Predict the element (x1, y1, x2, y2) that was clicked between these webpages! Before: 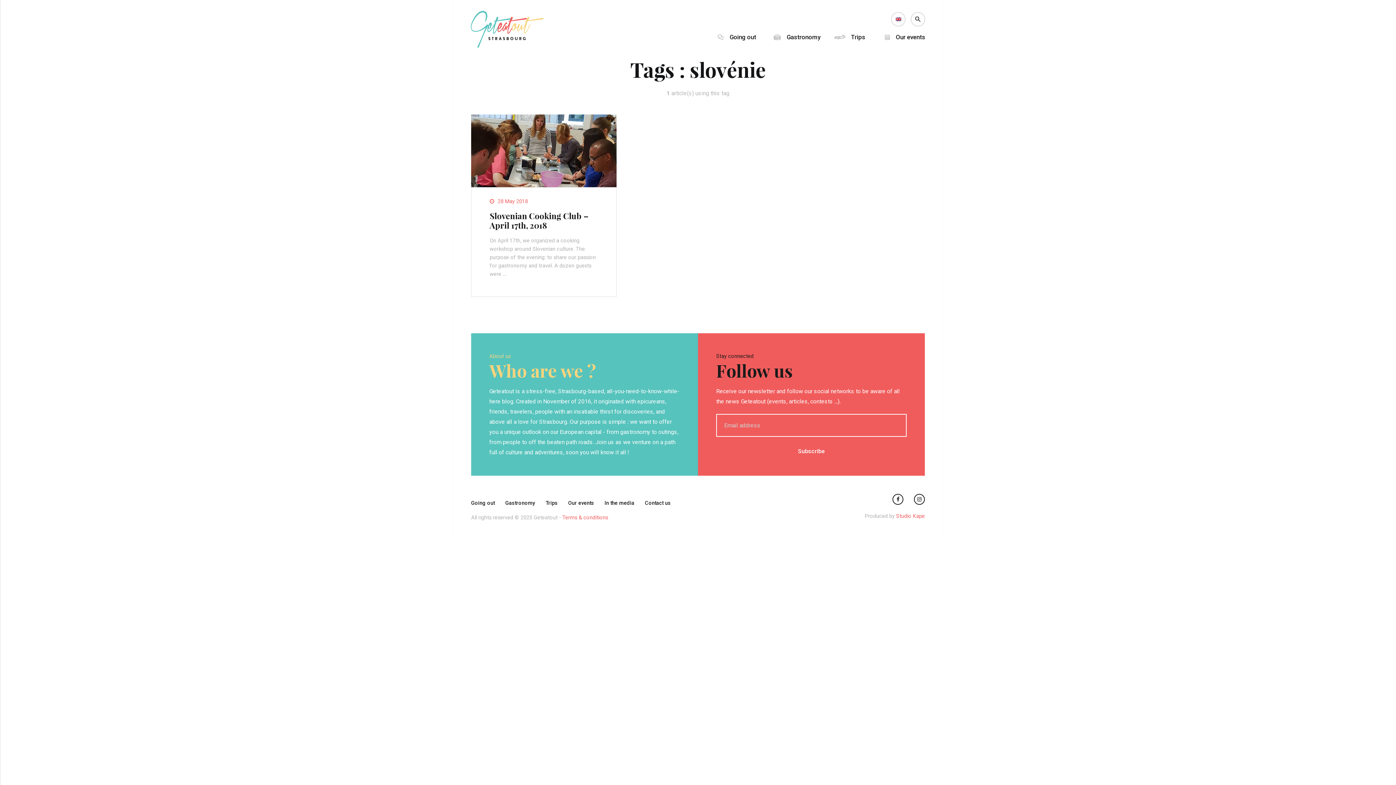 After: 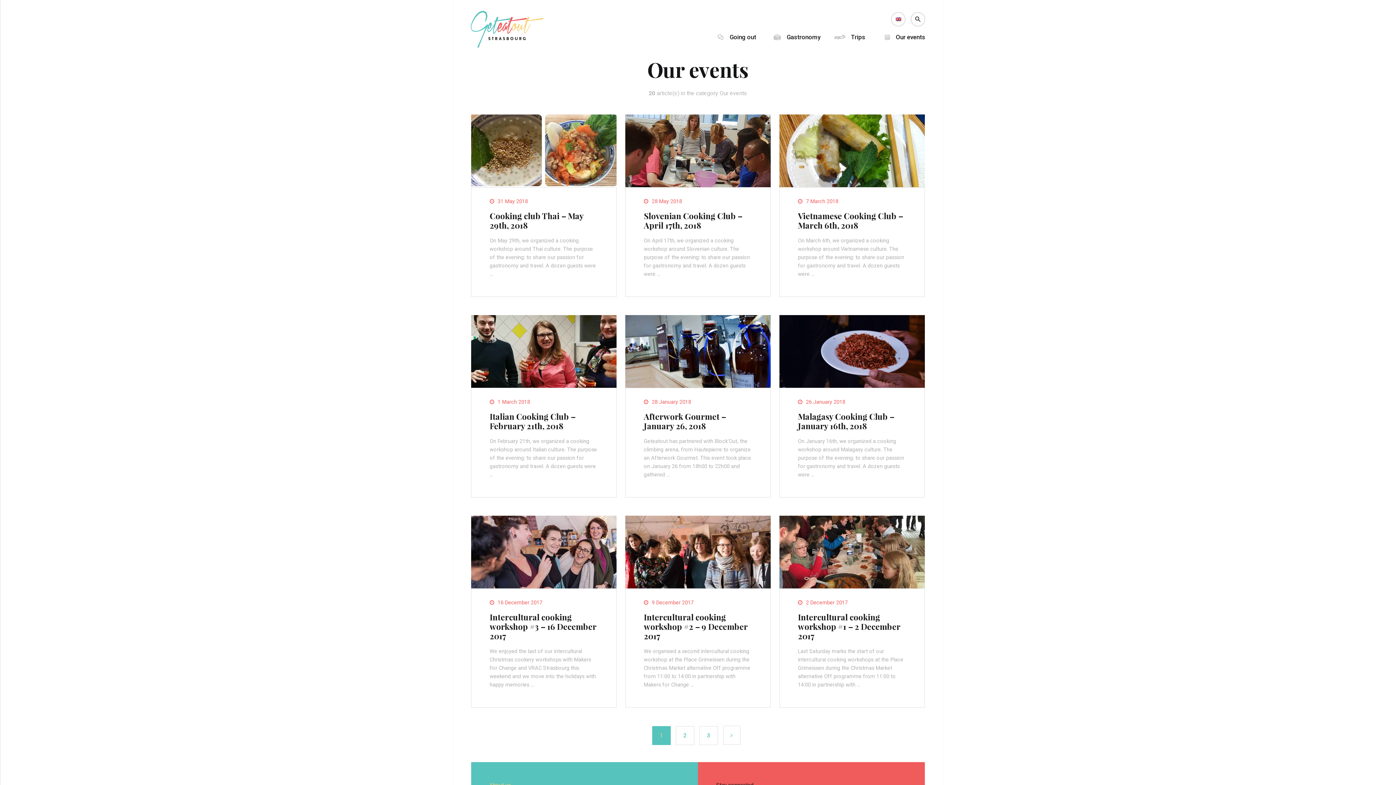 Action: bbox: (877, 34, 925, 40) label: Our events